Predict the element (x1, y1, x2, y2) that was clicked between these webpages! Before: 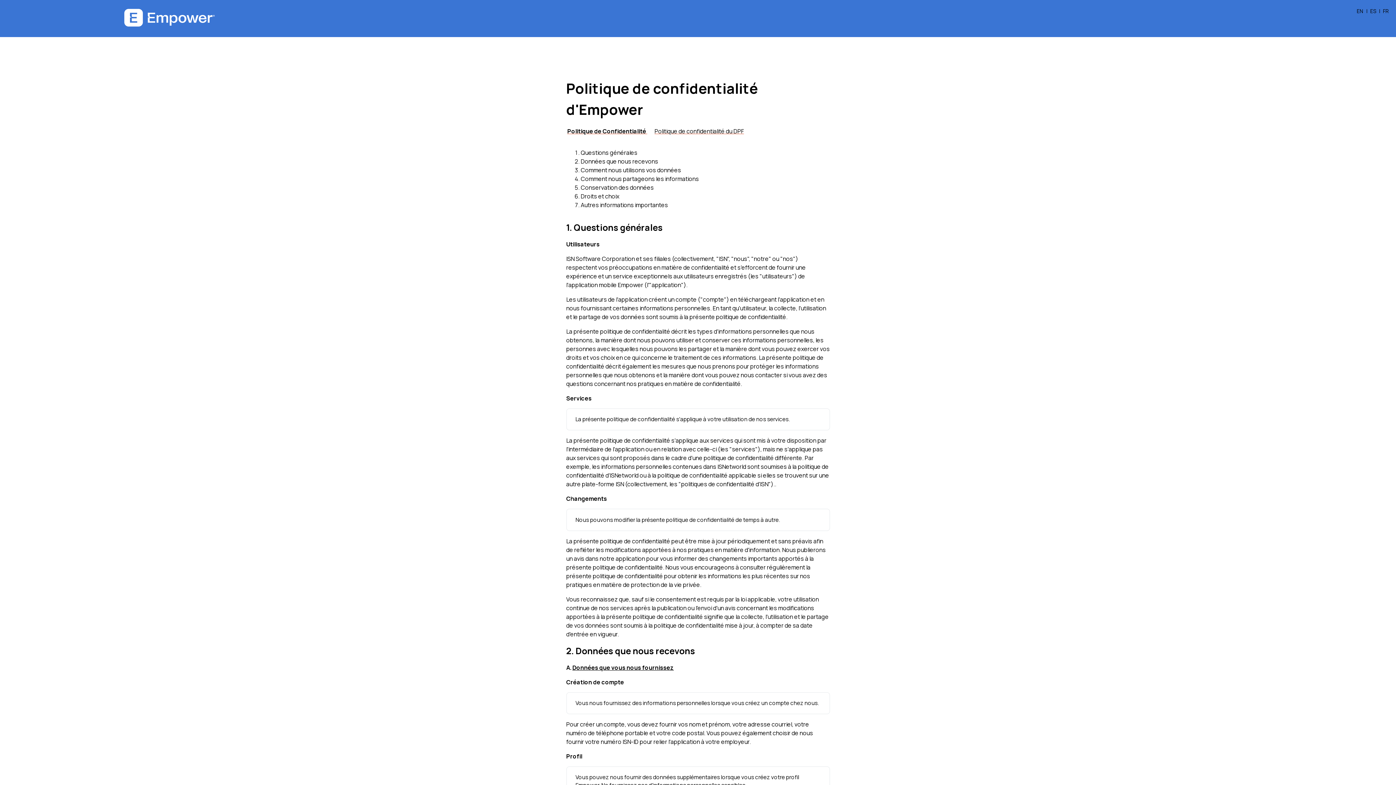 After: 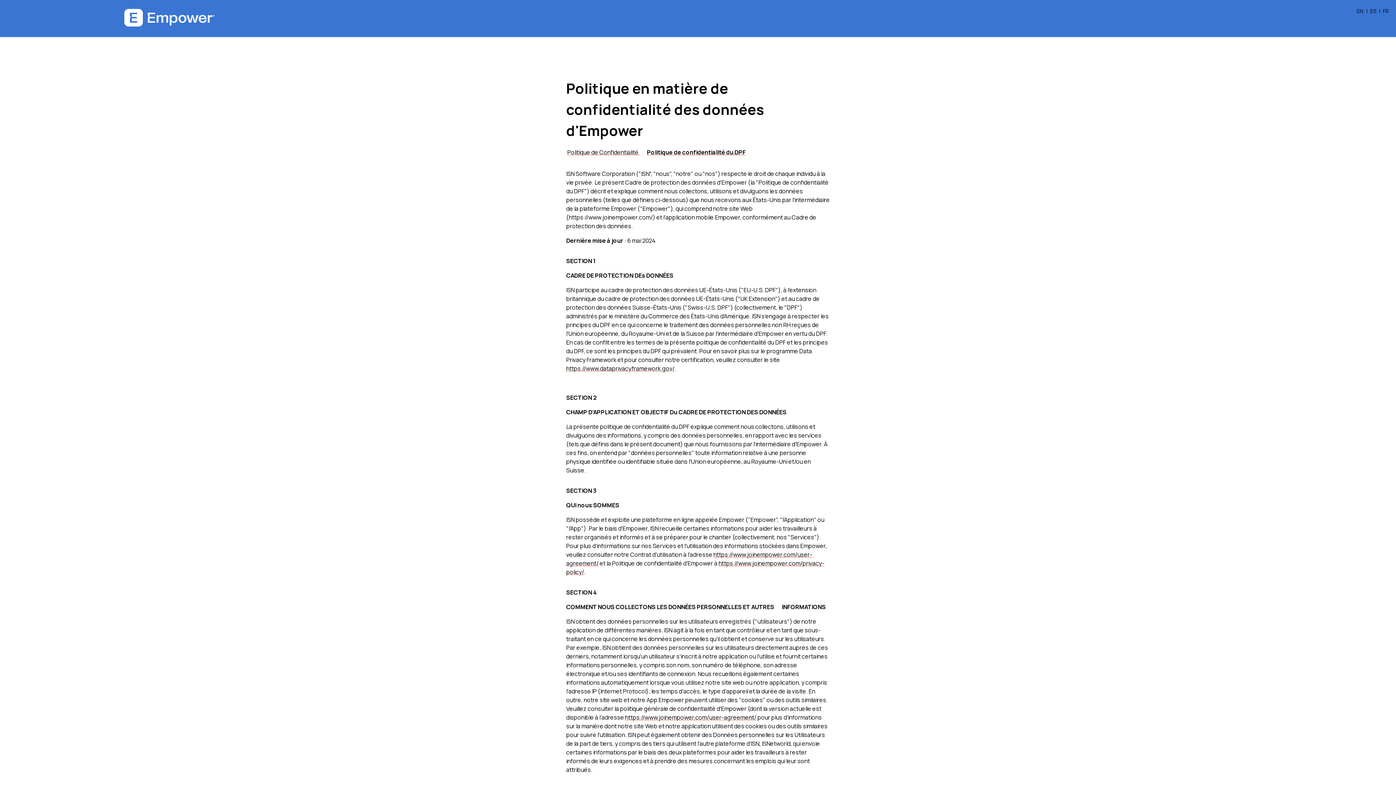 Action: label: Politique de confidentialité du DPF bbox: (654, 127, 744, 135)